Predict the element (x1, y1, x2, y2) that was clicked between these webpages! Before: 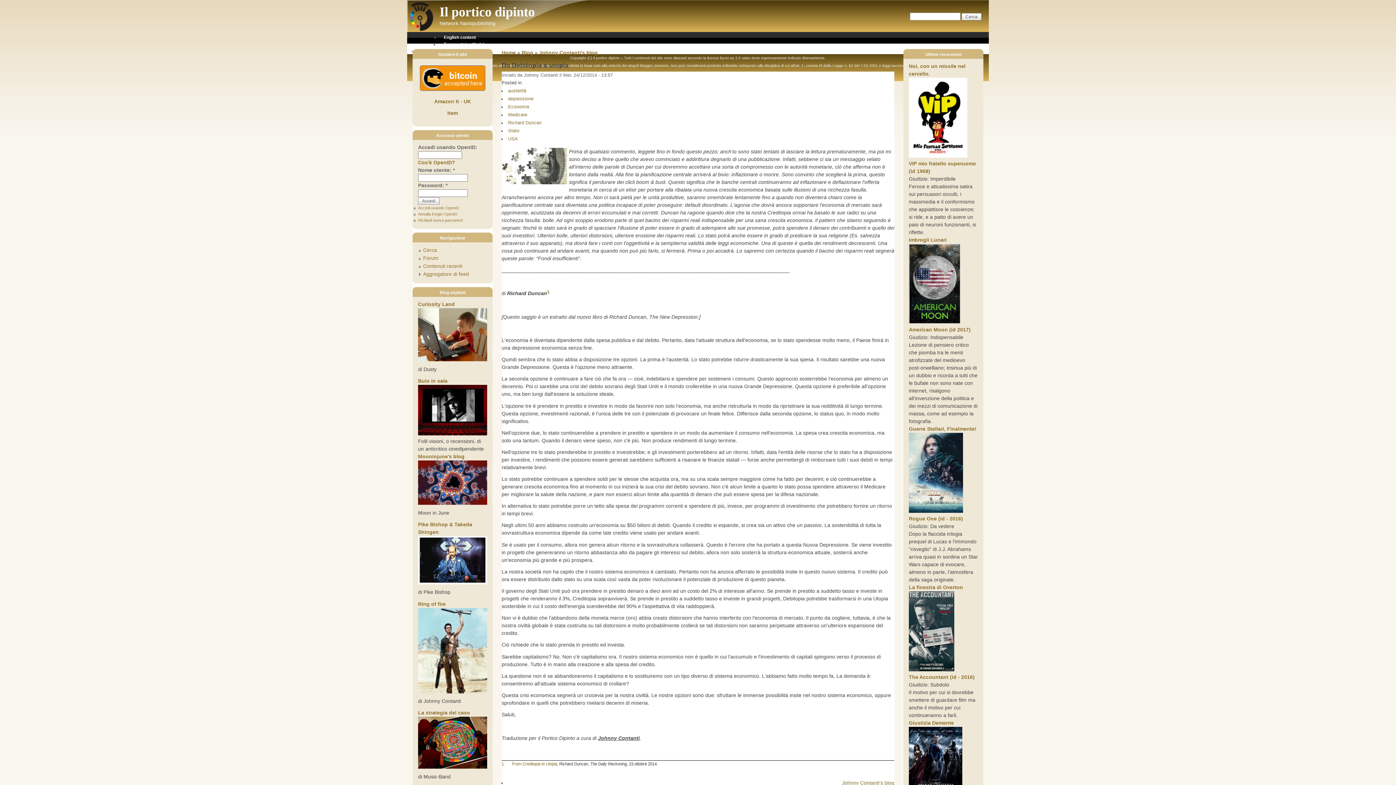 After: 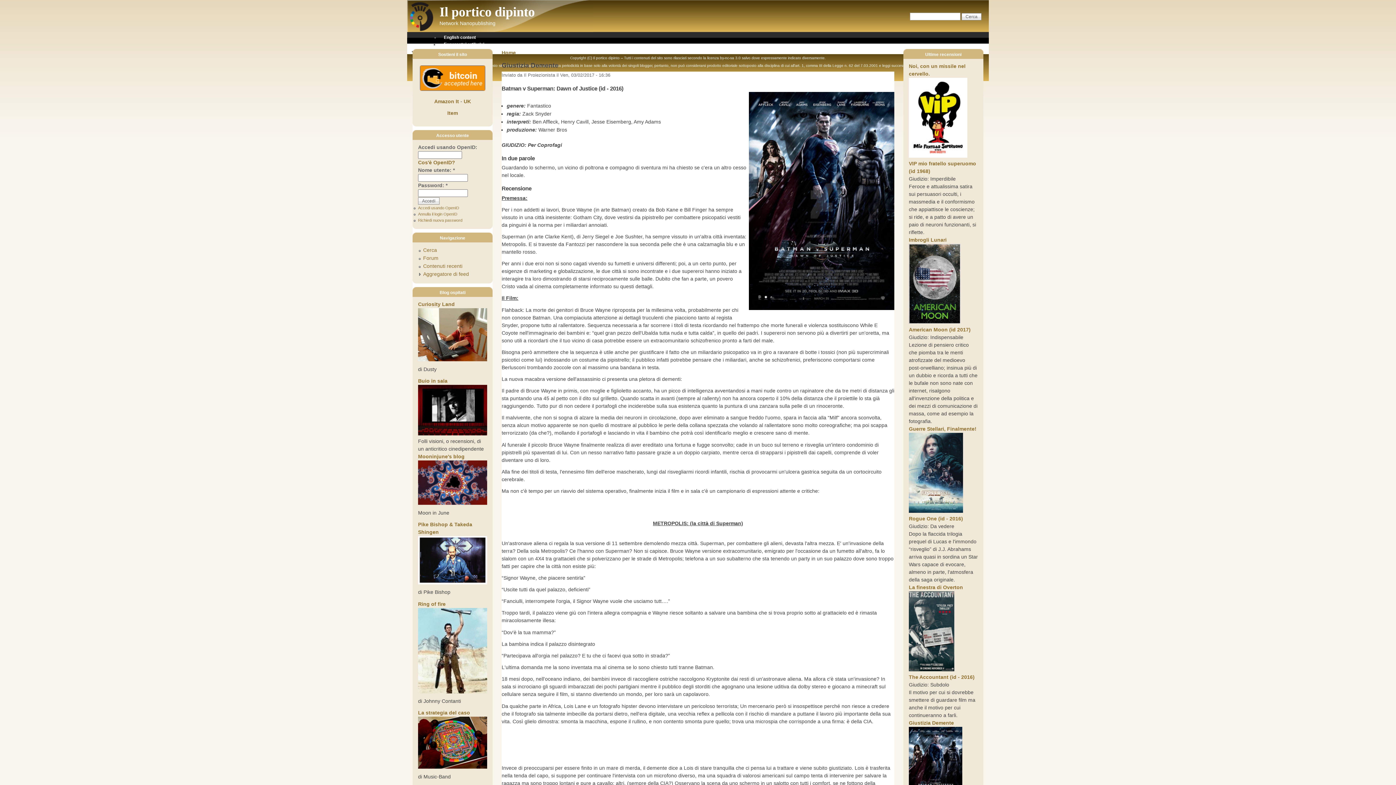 Action: label: Giustizia Demente bbox: (909, 720, 954, 726)